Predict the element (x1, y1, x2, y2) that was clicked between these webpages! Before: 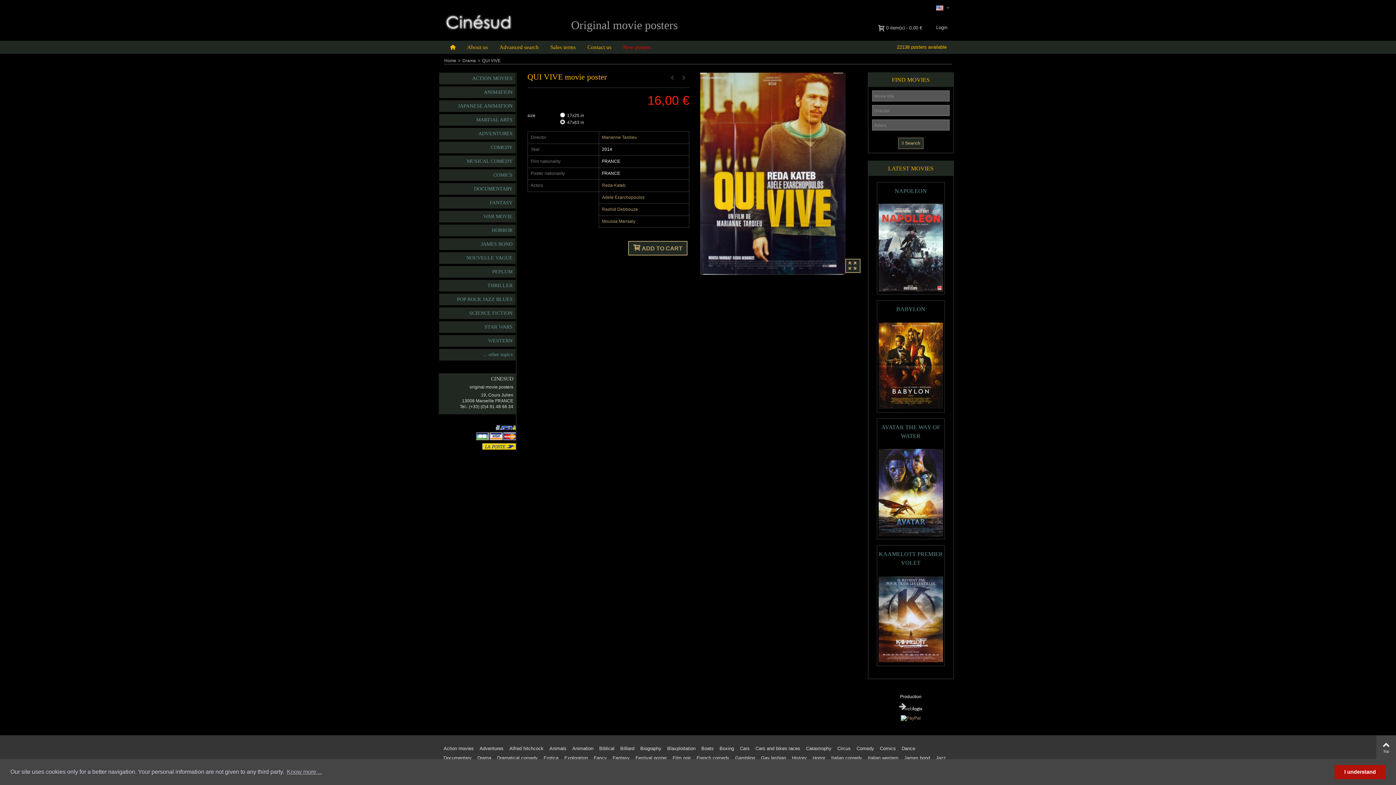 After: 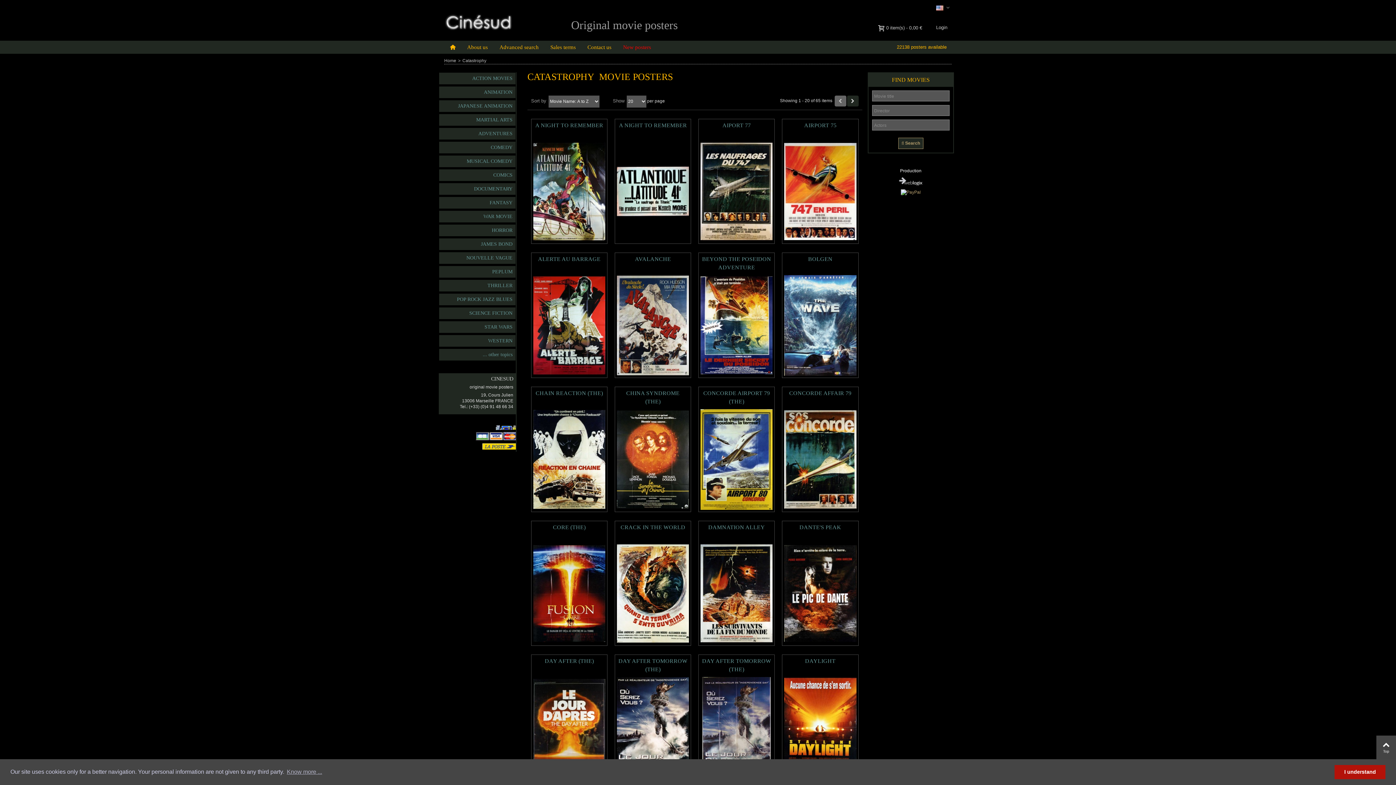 Action: bbox: (806, 746, 831, 751) label: Catastrophy